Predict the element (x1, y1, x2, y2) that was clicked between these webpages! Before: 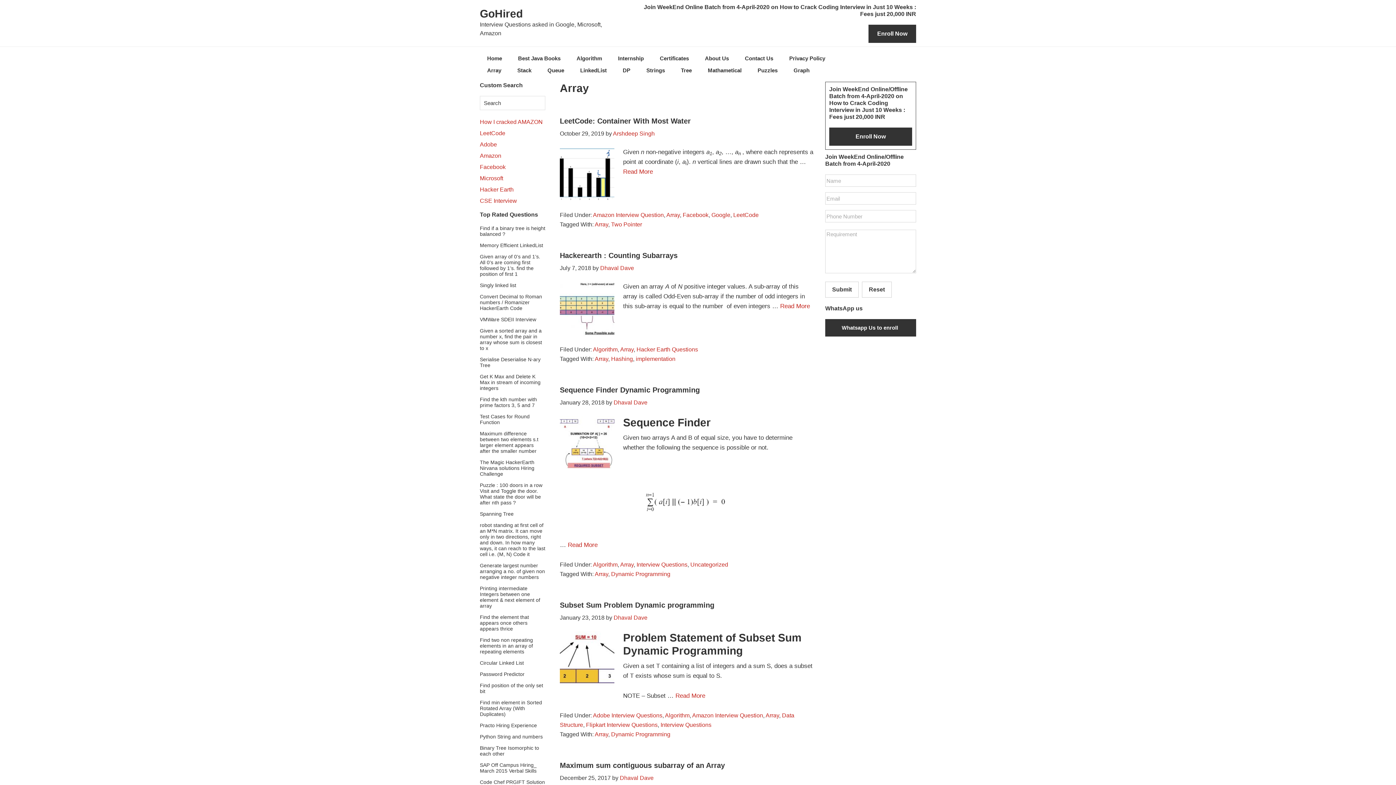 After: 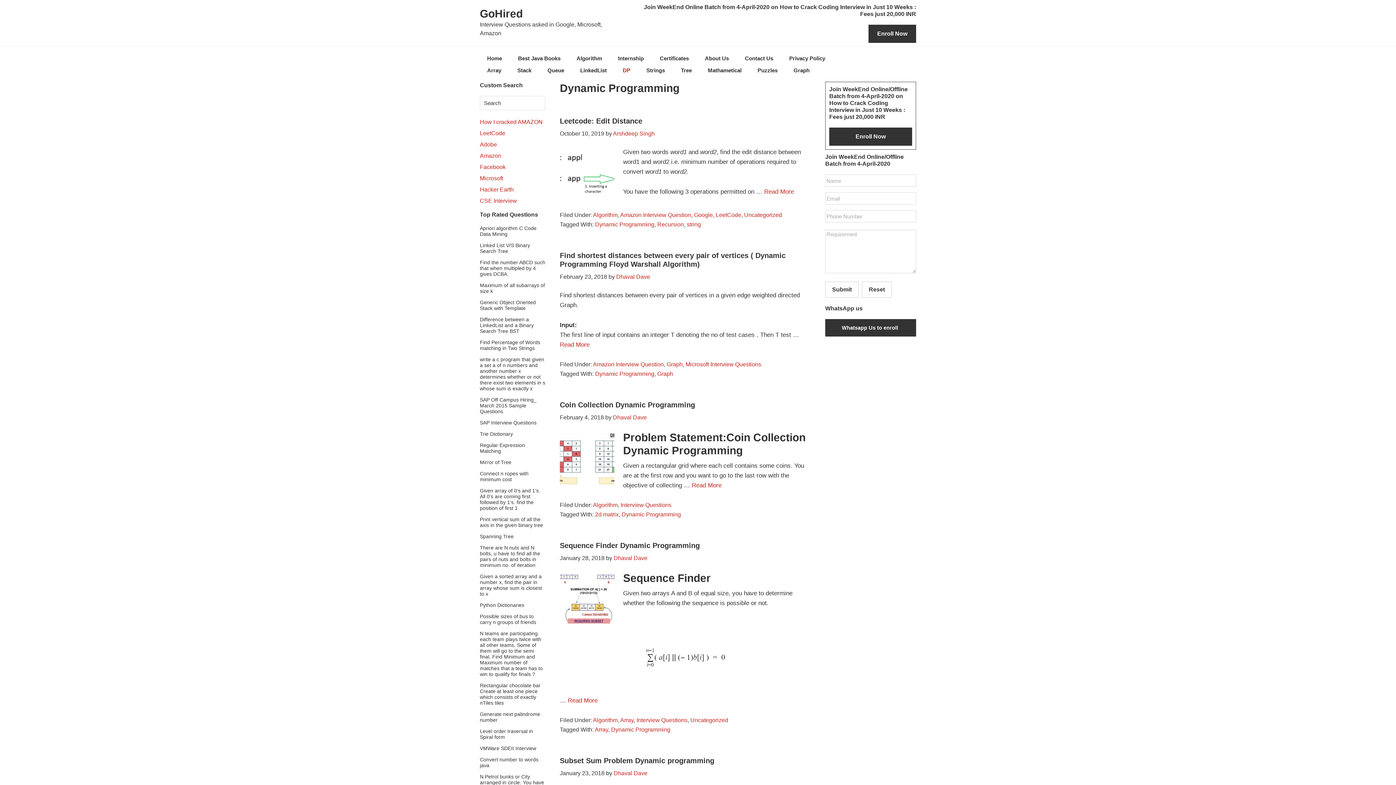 Action: label: Dynamic Programming bbox: (611, 731, 670, 737)